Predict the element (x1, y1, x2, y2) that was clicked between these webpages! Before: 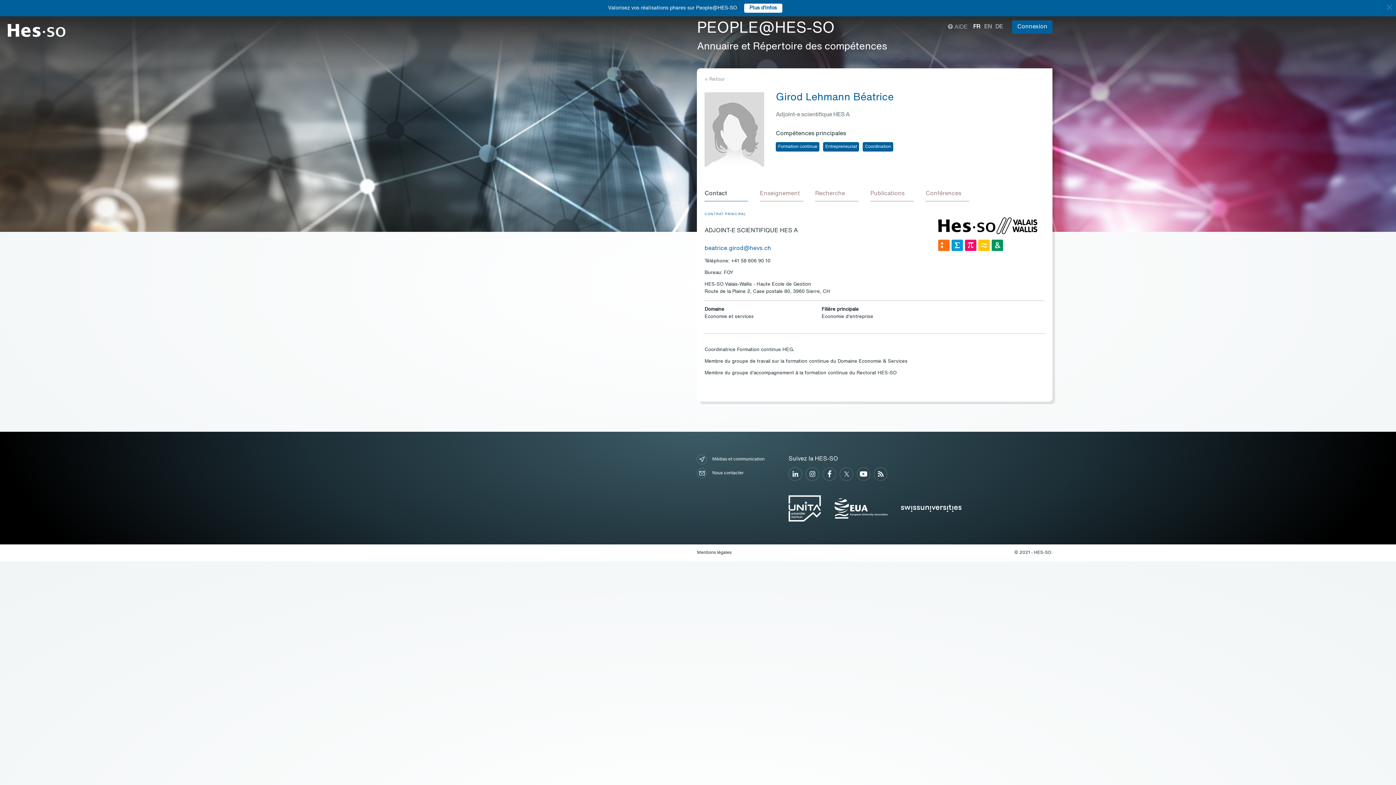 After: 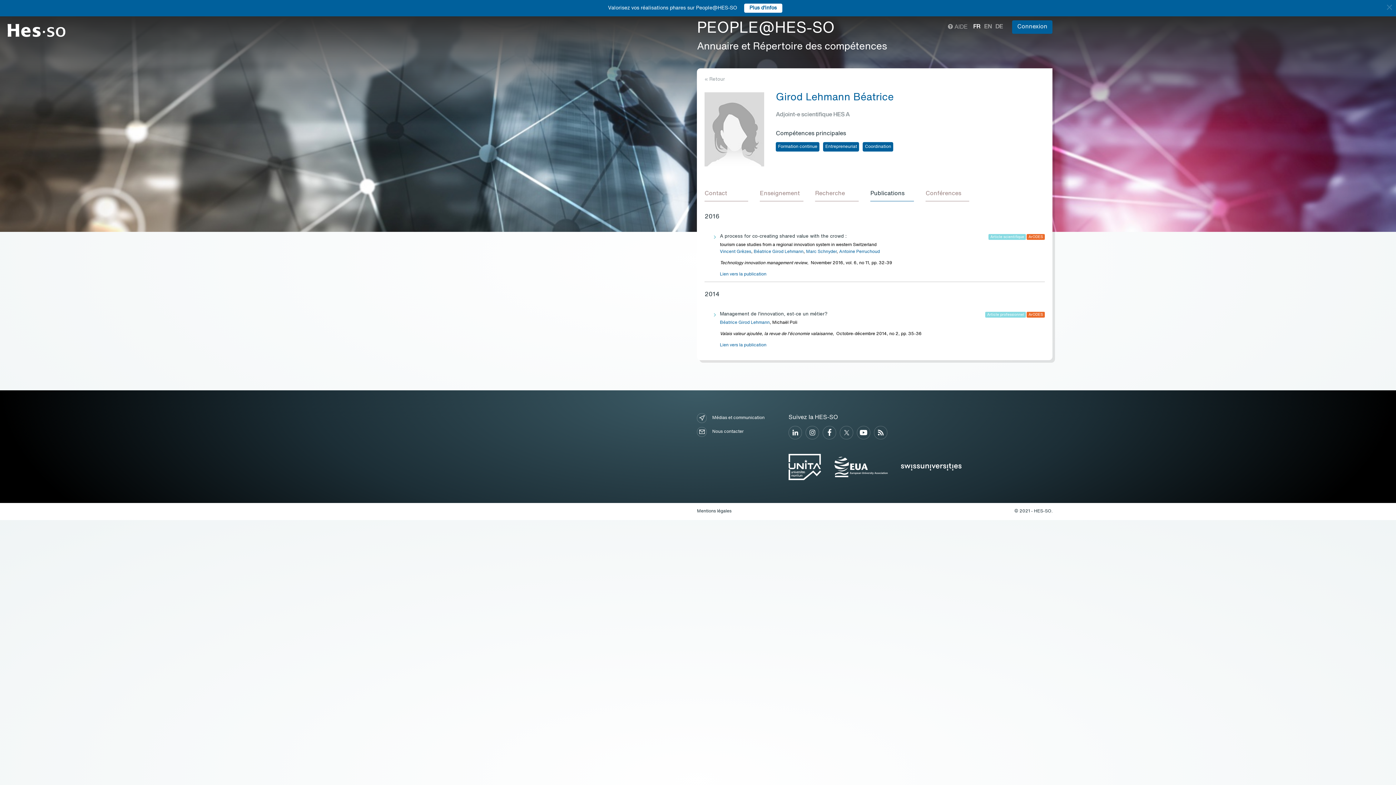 Action: bbox: (870, 190, 914, 197) label: Publications